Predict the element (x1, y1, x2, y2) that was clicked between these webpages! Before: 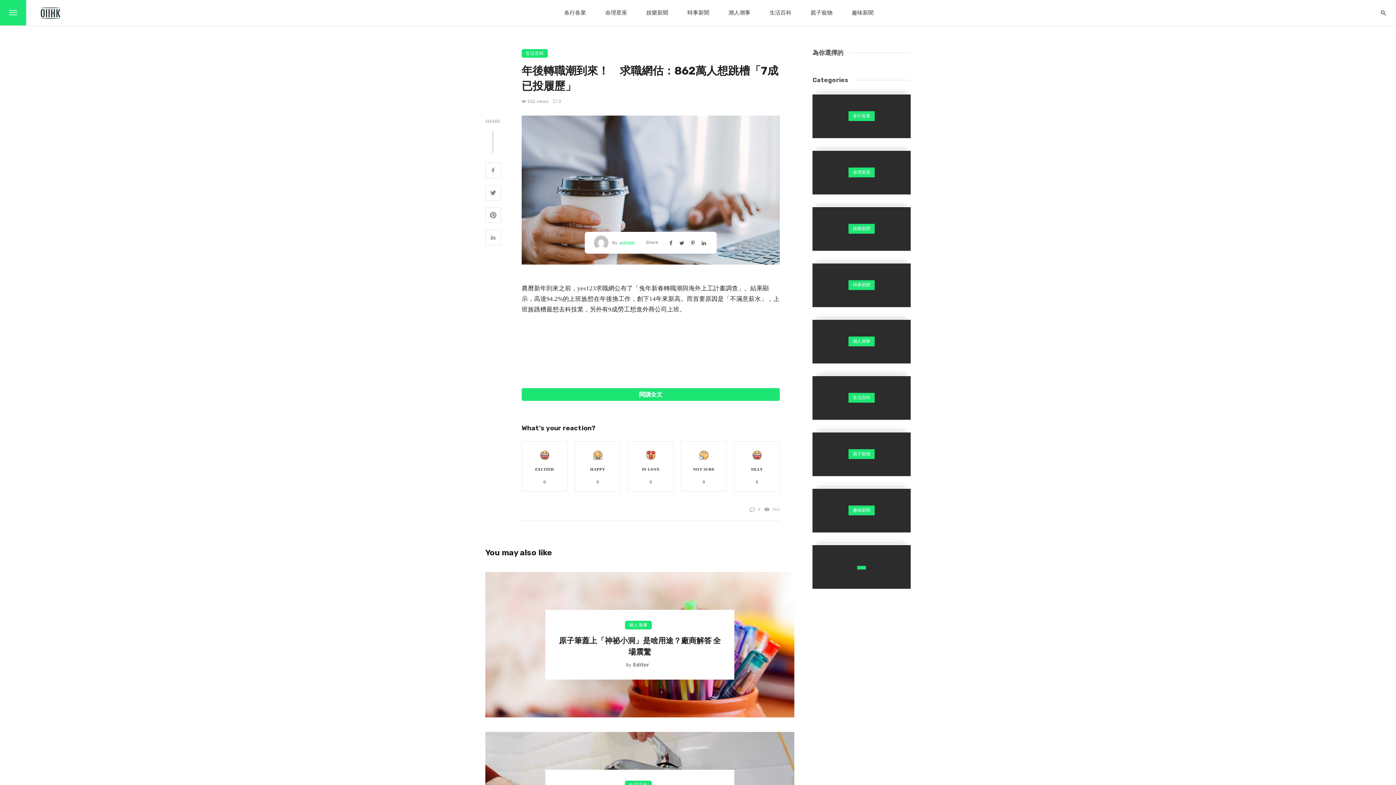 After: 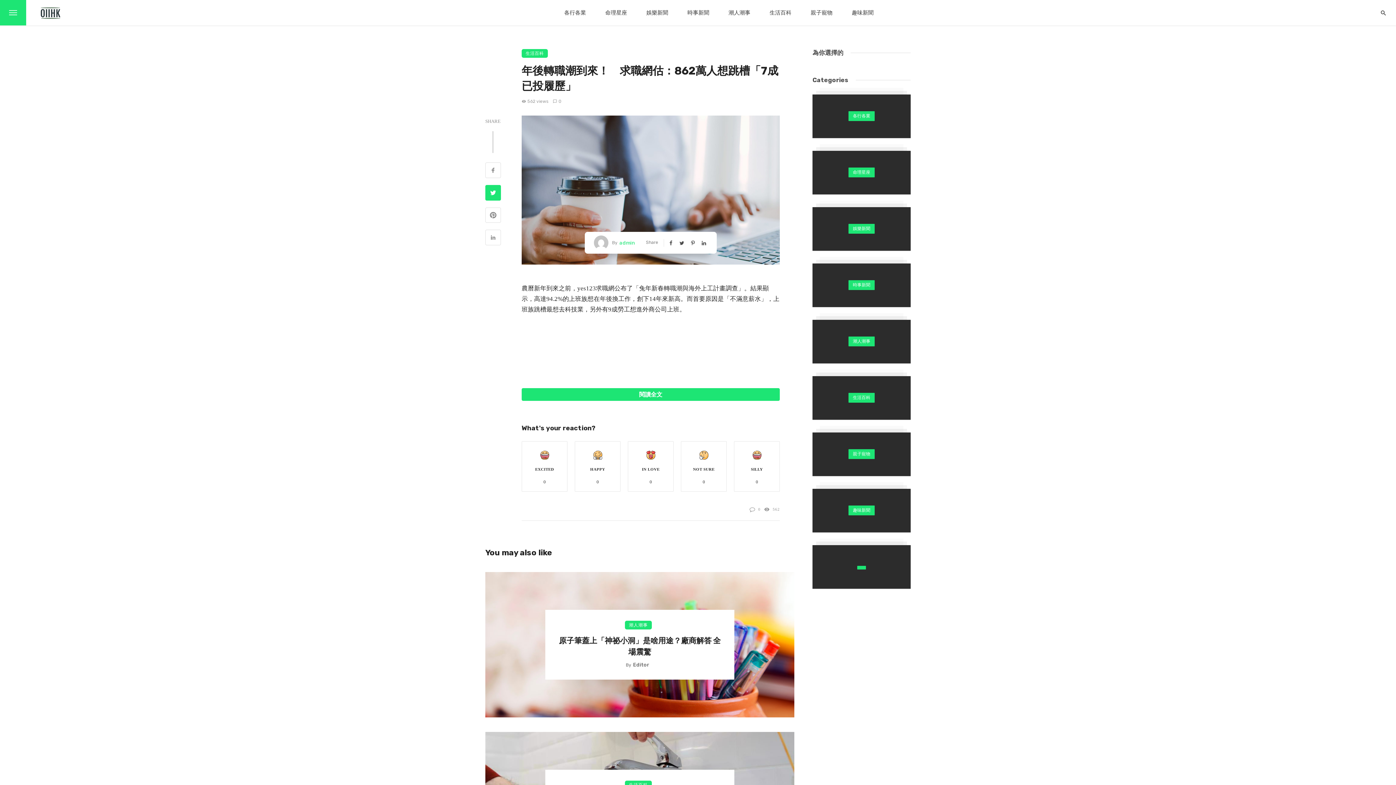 Action: bbox: (485, 185, 501, 202)